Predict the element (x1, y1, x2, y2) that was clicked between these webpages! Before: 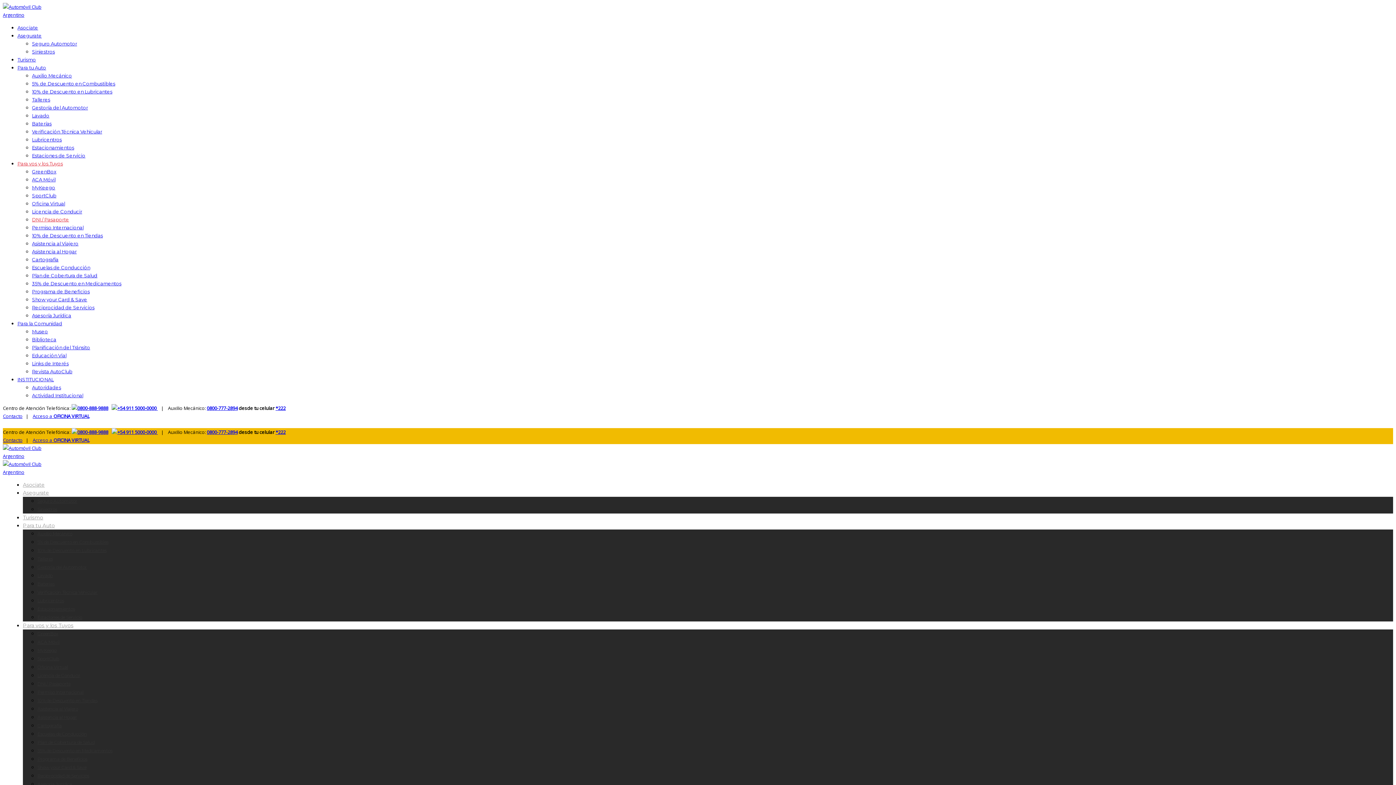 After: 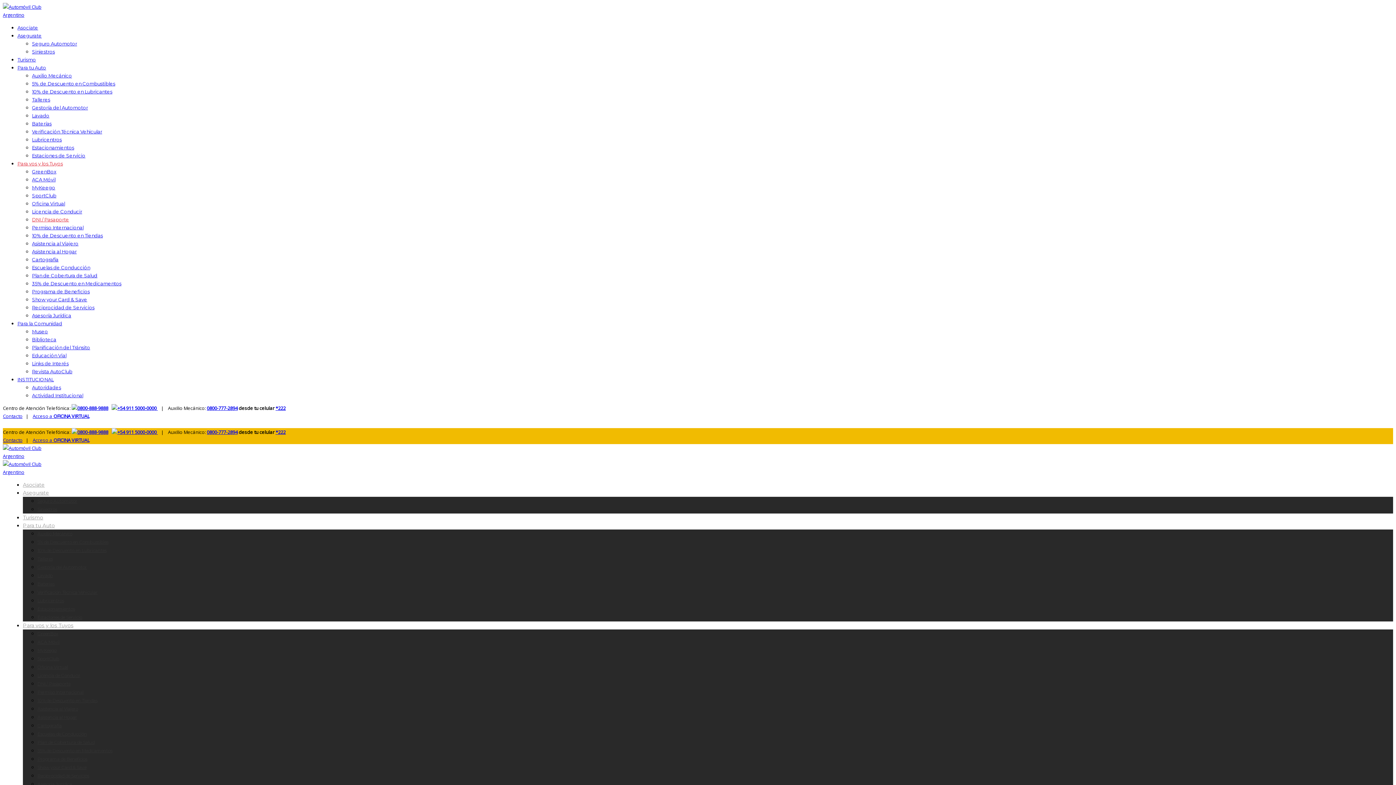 Action: label: 0800-888-9888 bbox: (77, 405, 108, 411)